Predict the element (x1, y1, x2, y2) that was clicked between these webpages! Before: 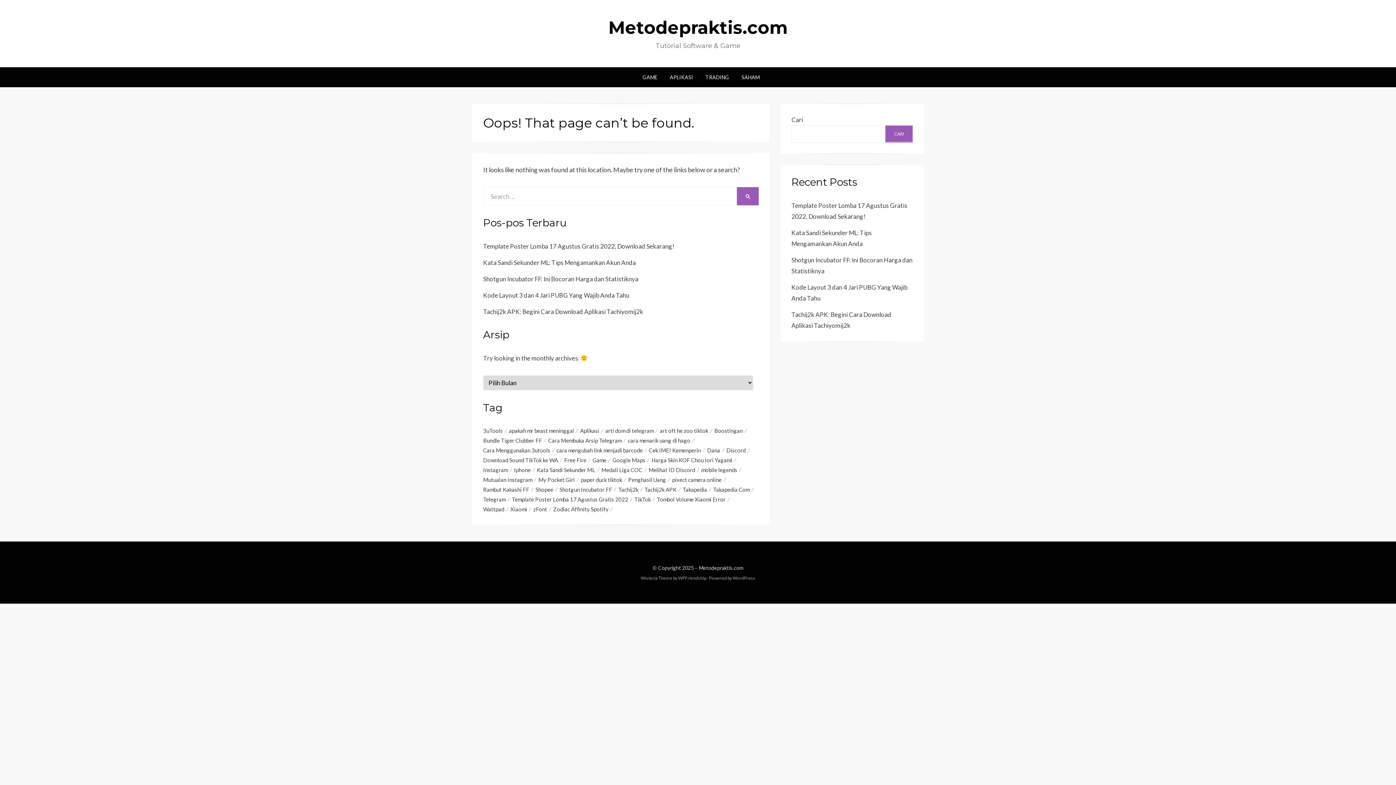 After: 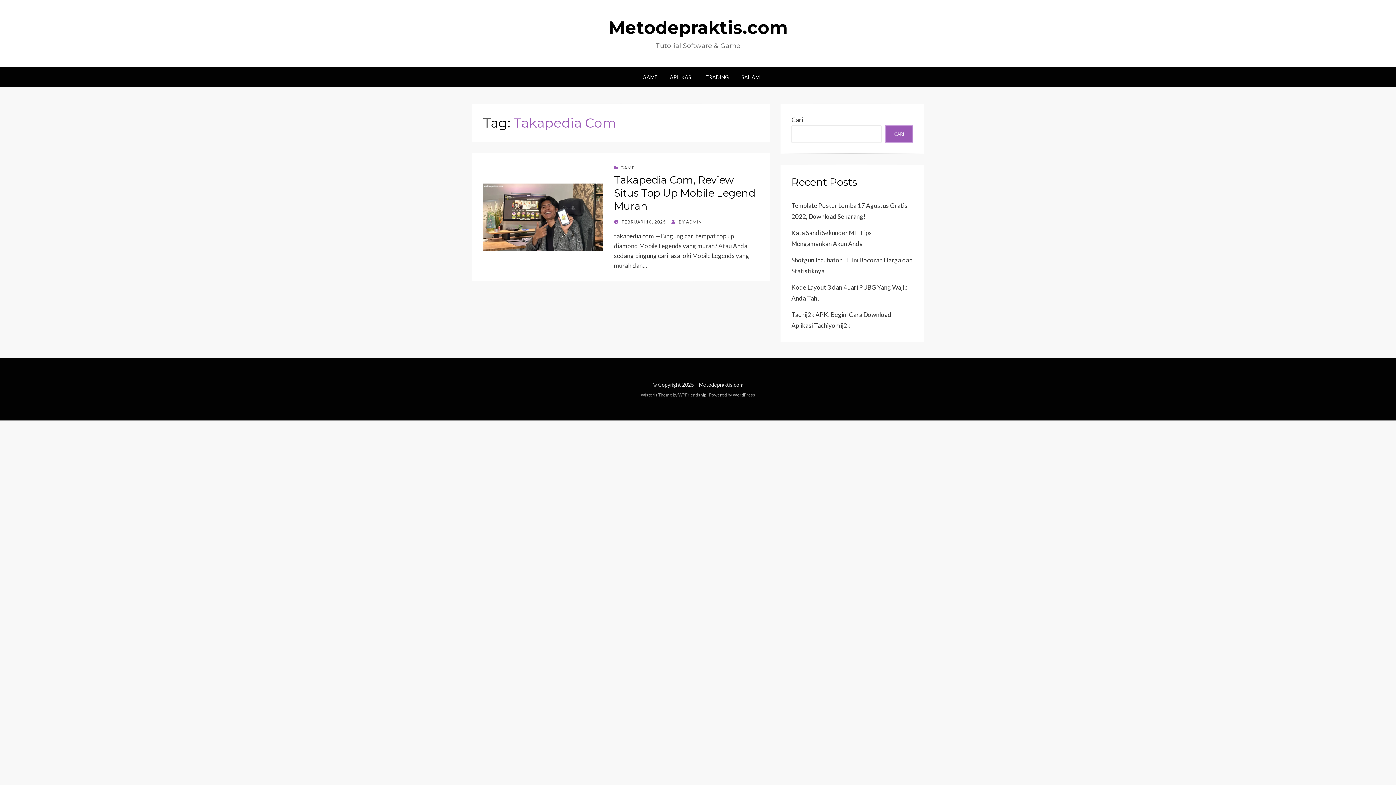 Action: bbox: (713, 485, 756, 494) label: Takapedia Com (1 item)